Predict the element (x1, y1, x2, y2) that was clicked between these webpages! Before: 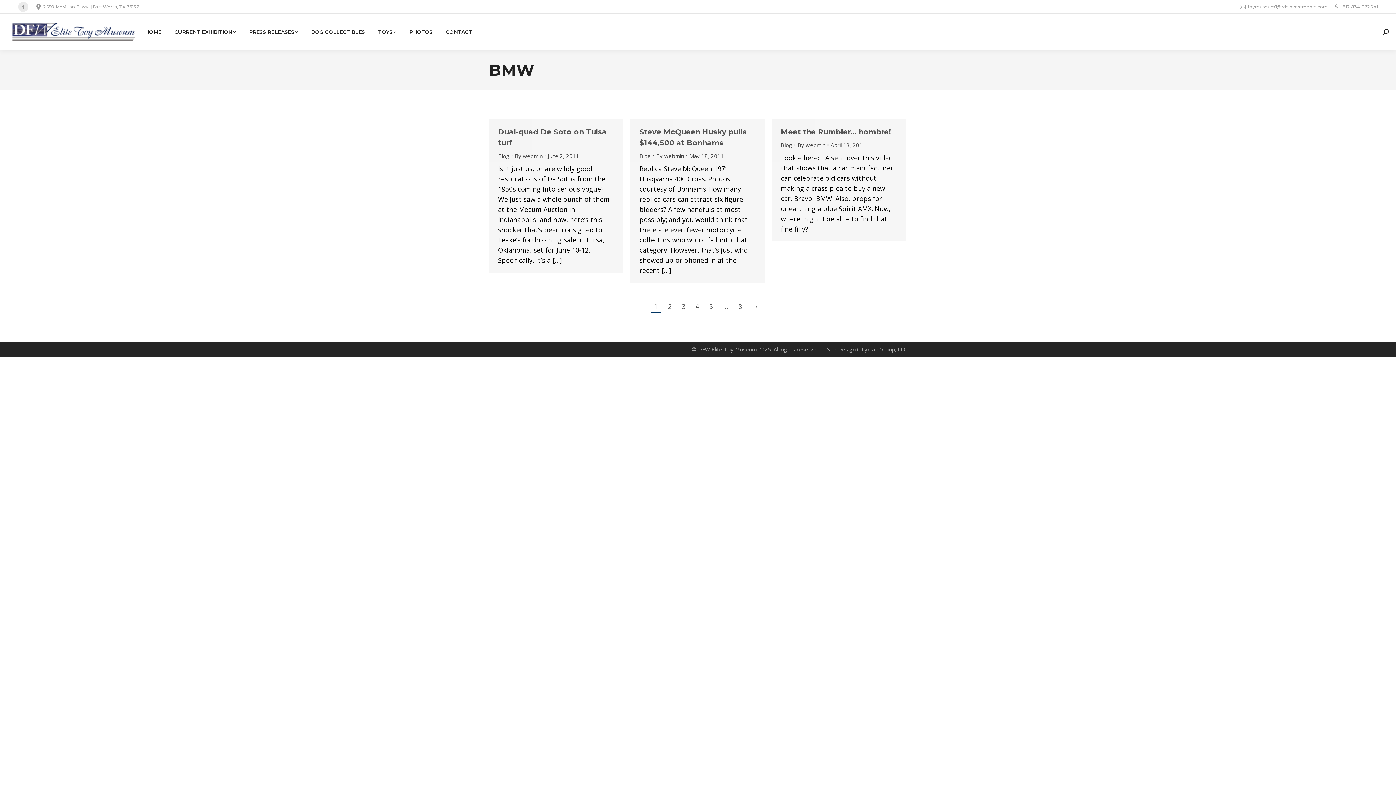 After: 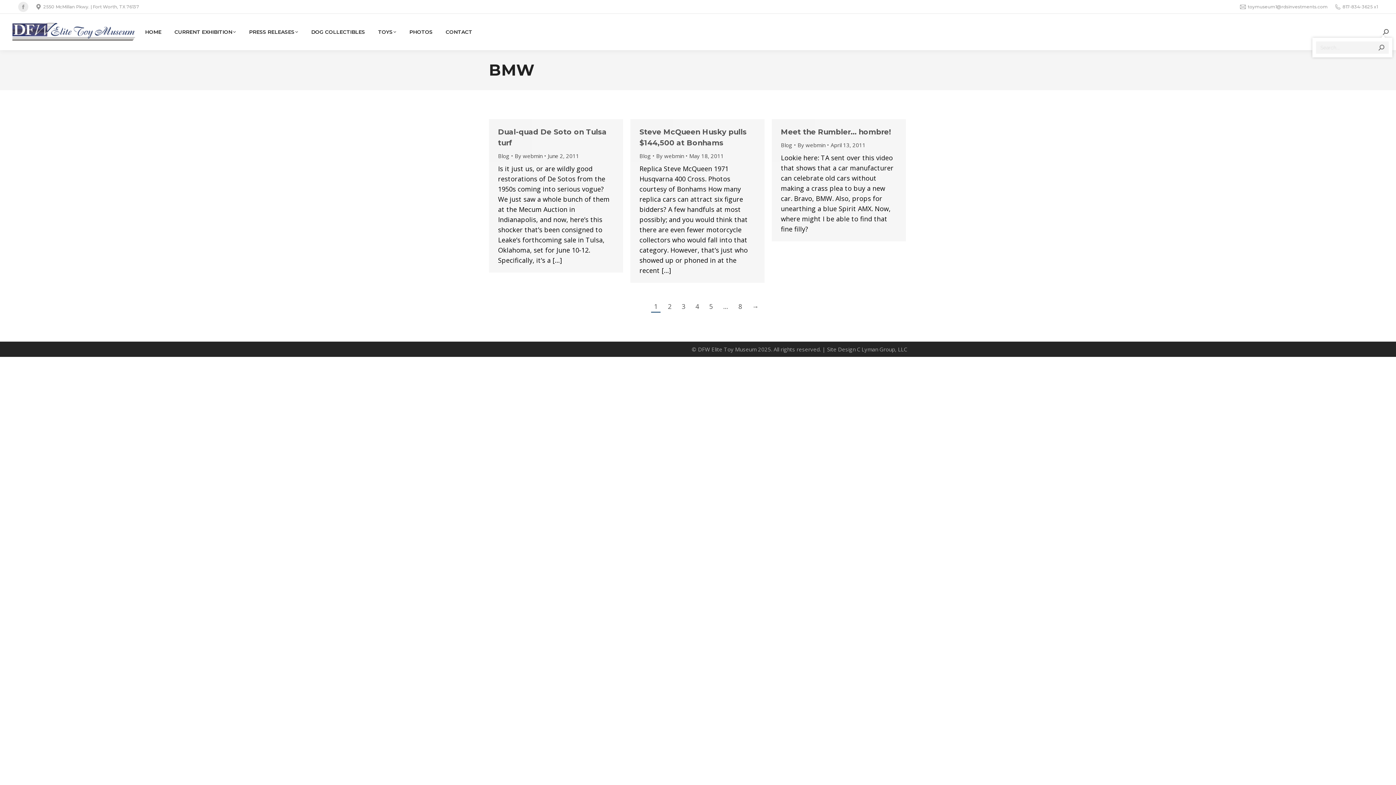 Action: bbox: (1383, 29, 1389, 34)